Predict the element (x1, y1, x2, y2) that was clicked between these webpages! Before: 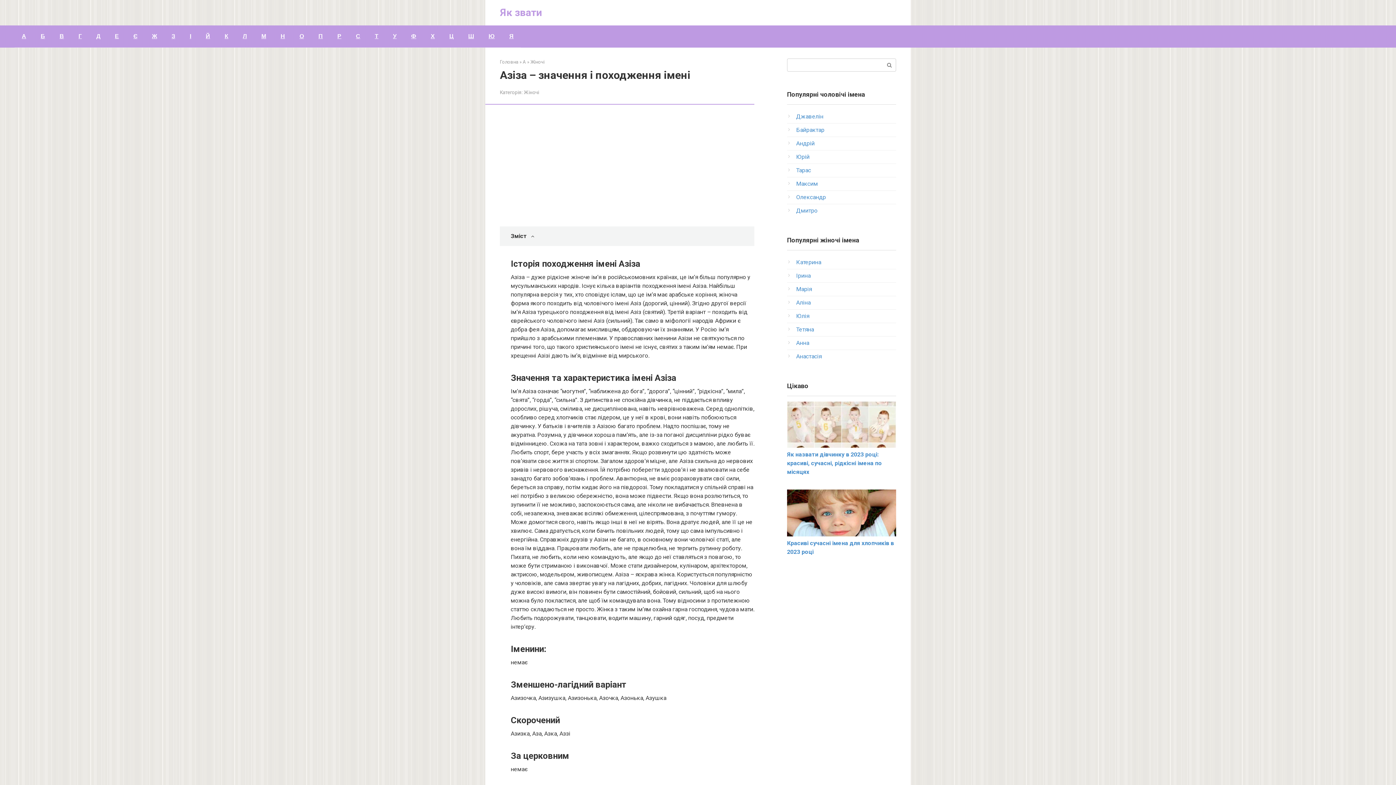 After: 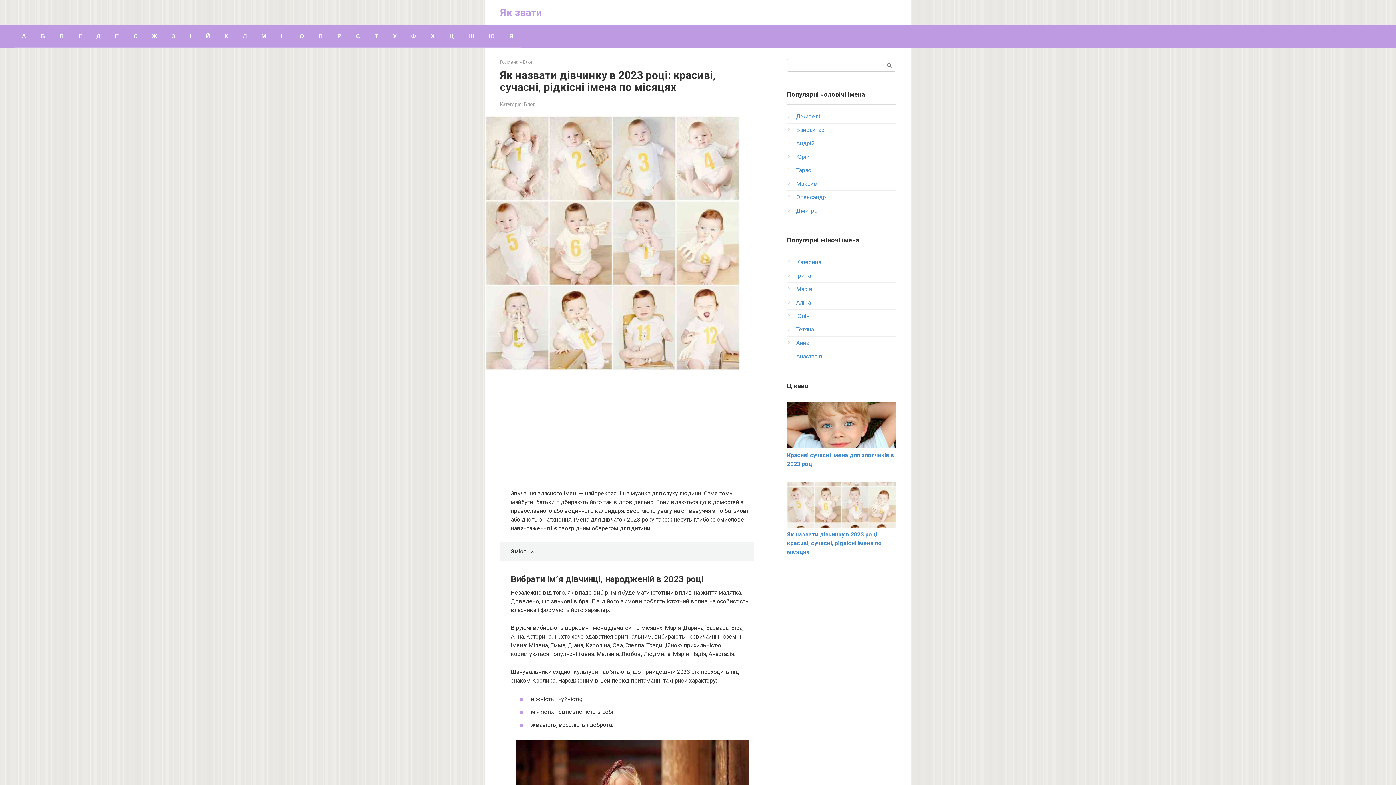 Action: label: Як назвати дівчинку в 2023 році: красиві, сучасні, рідкісні імена по місяцях bbox: (787, 451, 882, 475)